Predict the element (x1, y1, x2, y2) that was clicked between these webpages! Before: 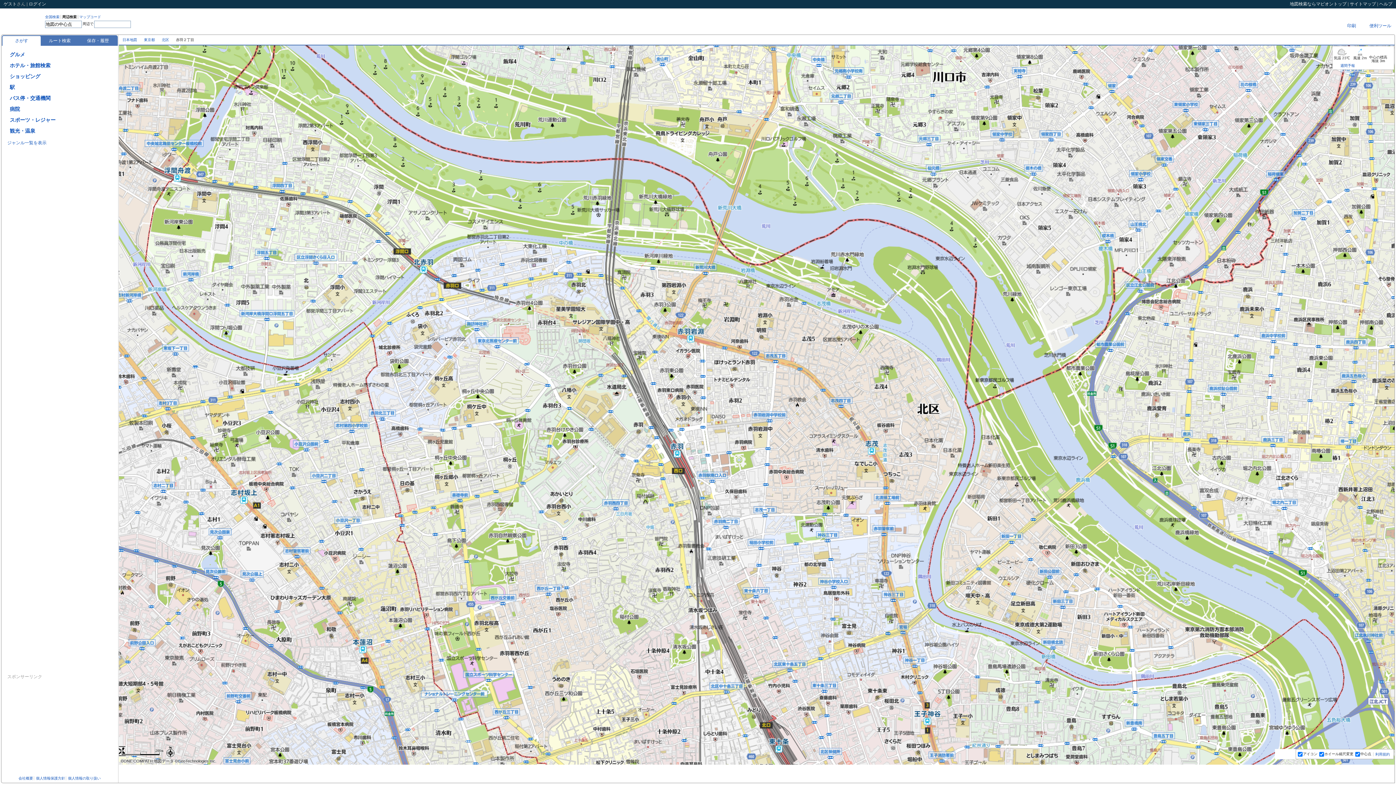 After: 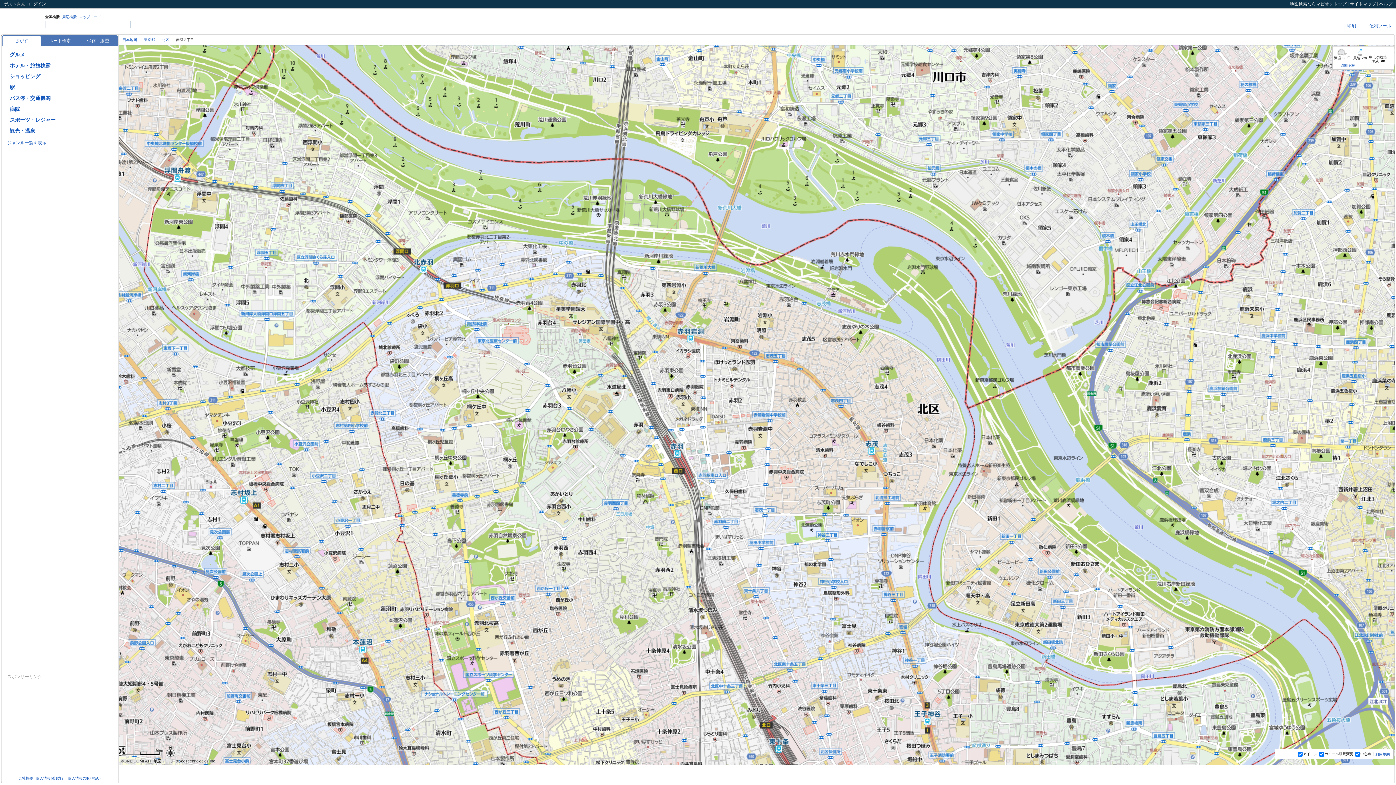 Action: label: 全国検索 bbox: (45, 14, 59, 18)